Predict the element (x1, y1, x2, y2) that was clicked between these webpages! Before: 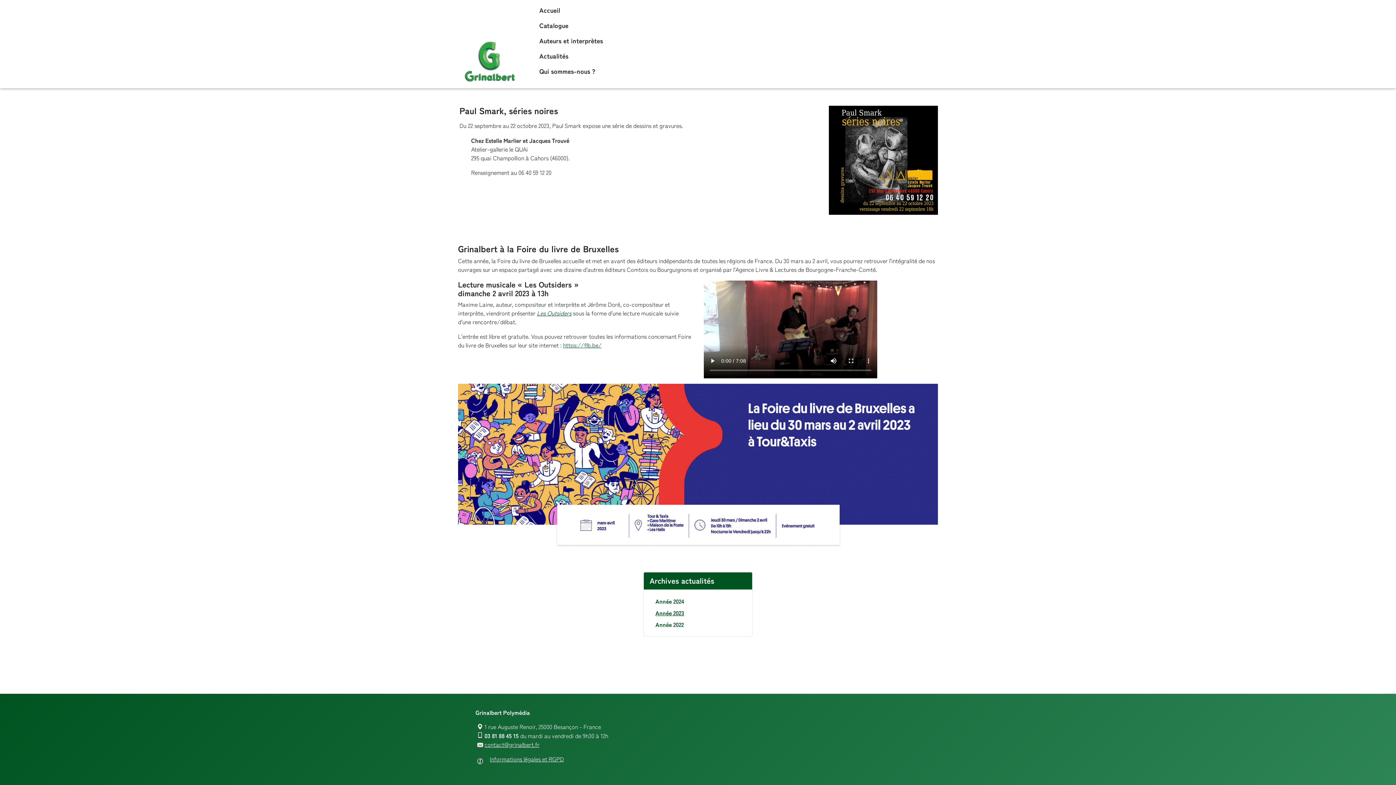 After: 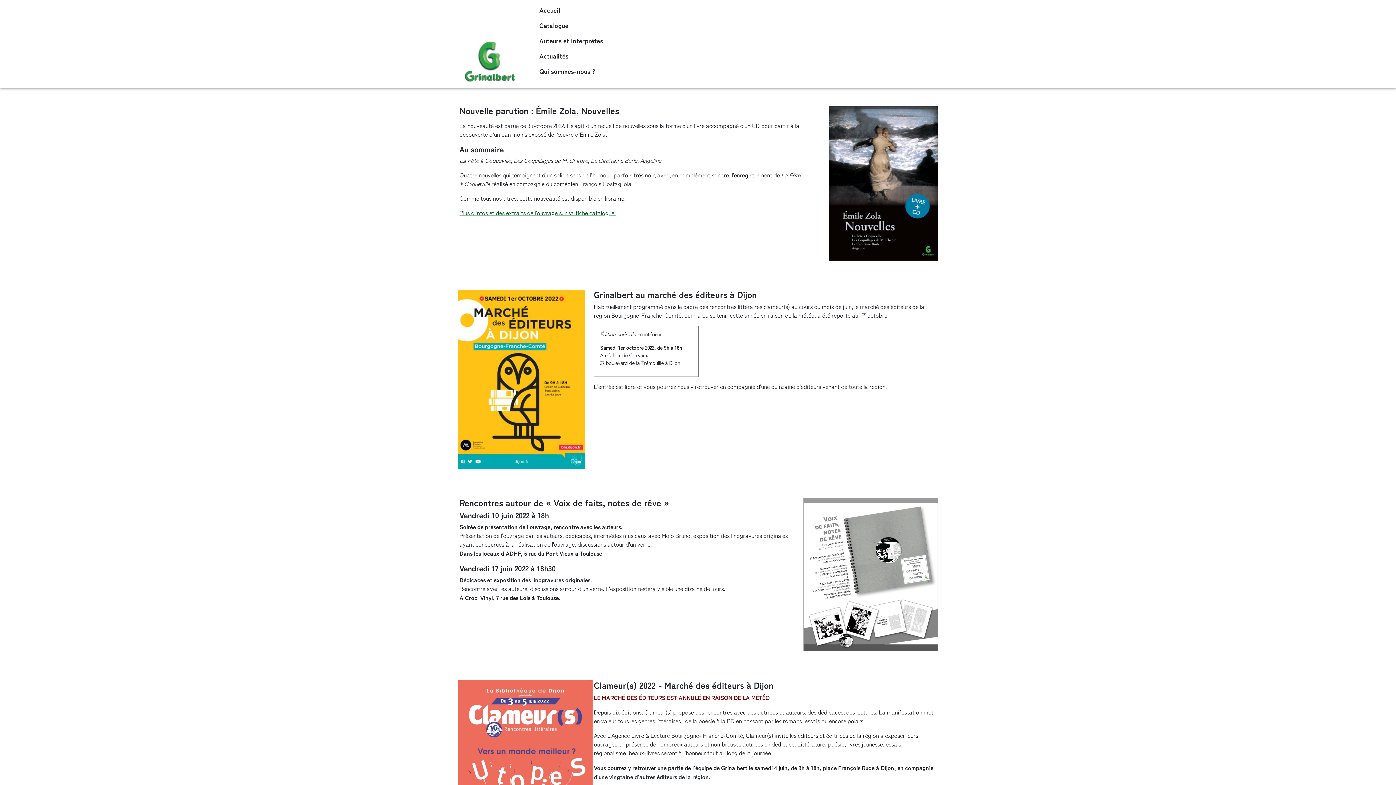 Action: label: Année 2022 bbox: (655, 621, 684, 628)